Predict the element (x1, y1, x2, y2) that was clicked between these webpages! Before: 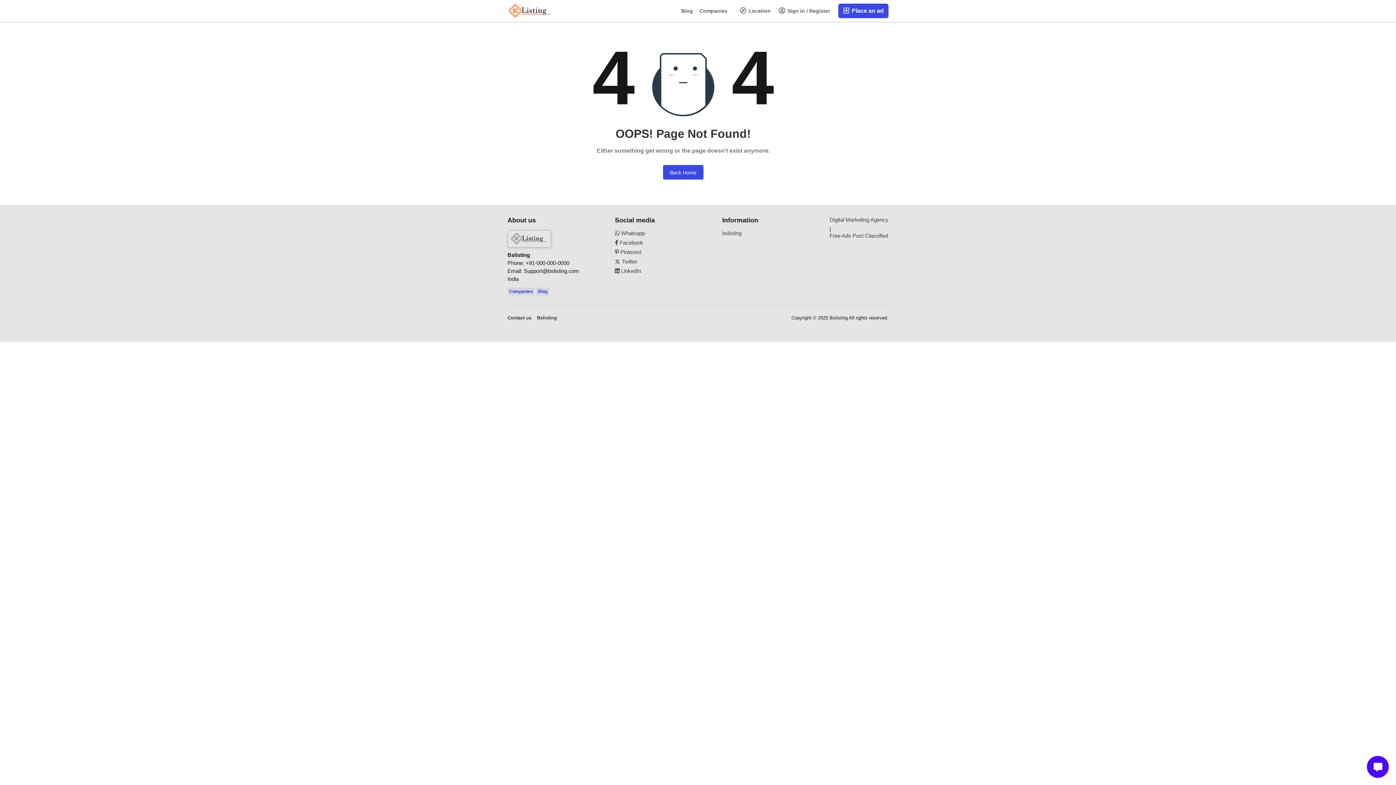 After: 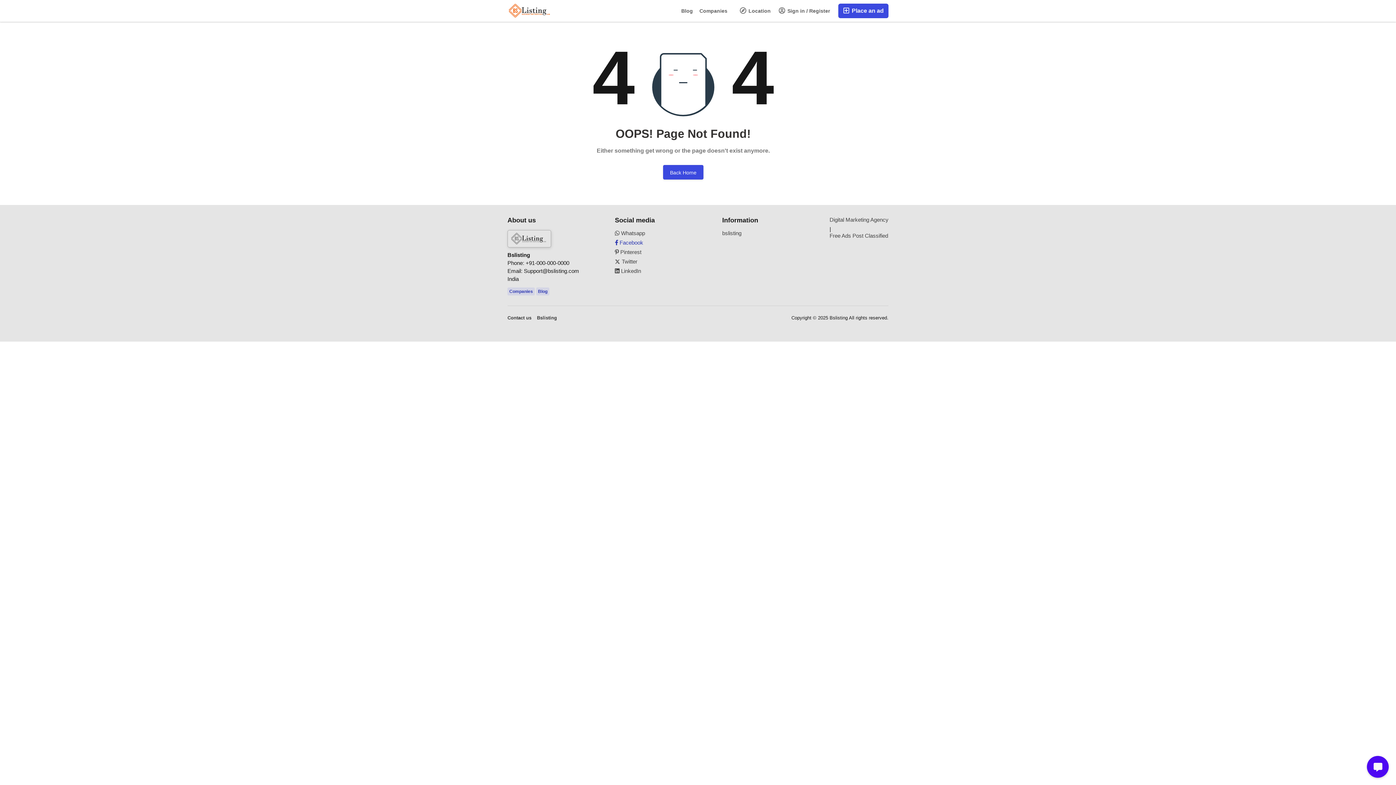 Action: label:  Facebook bbox: (615, 239, 713, 246)